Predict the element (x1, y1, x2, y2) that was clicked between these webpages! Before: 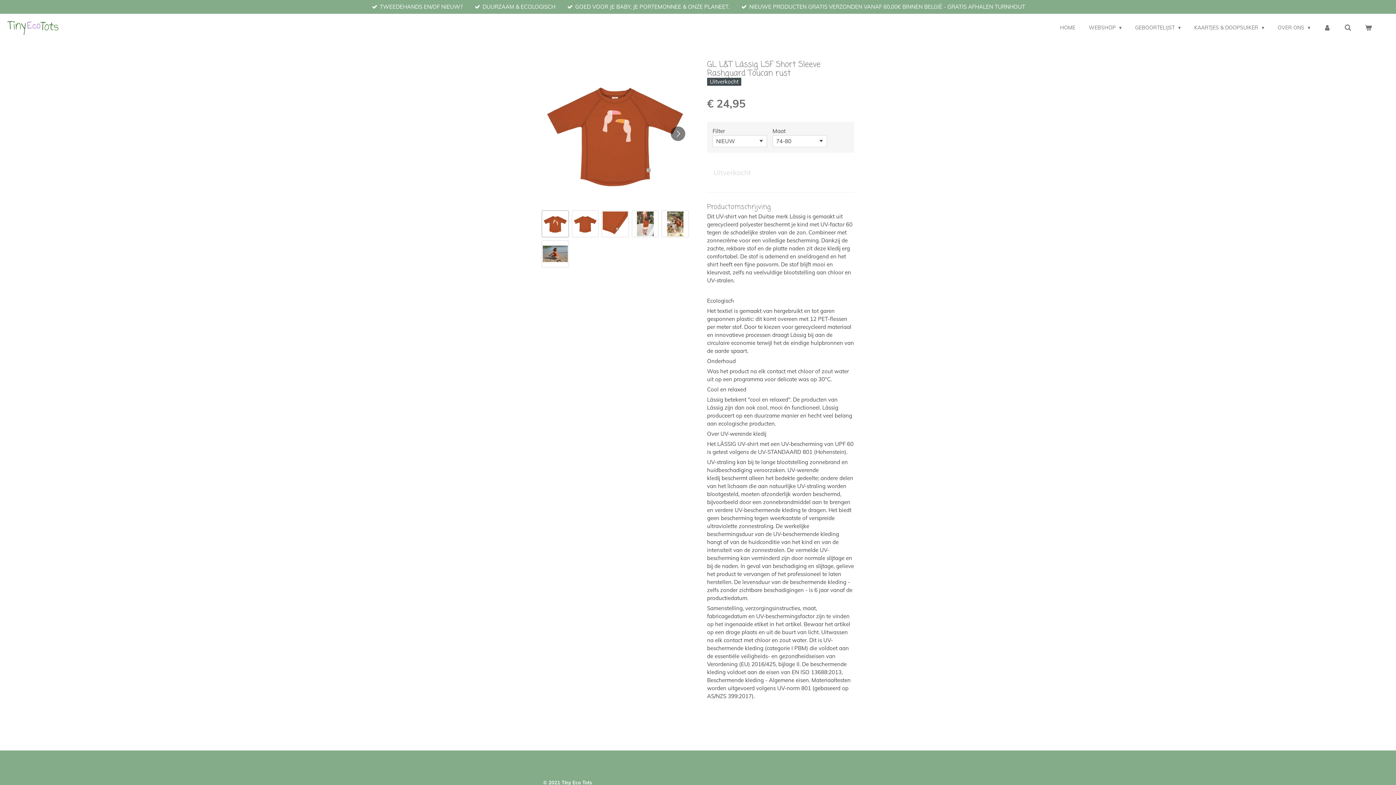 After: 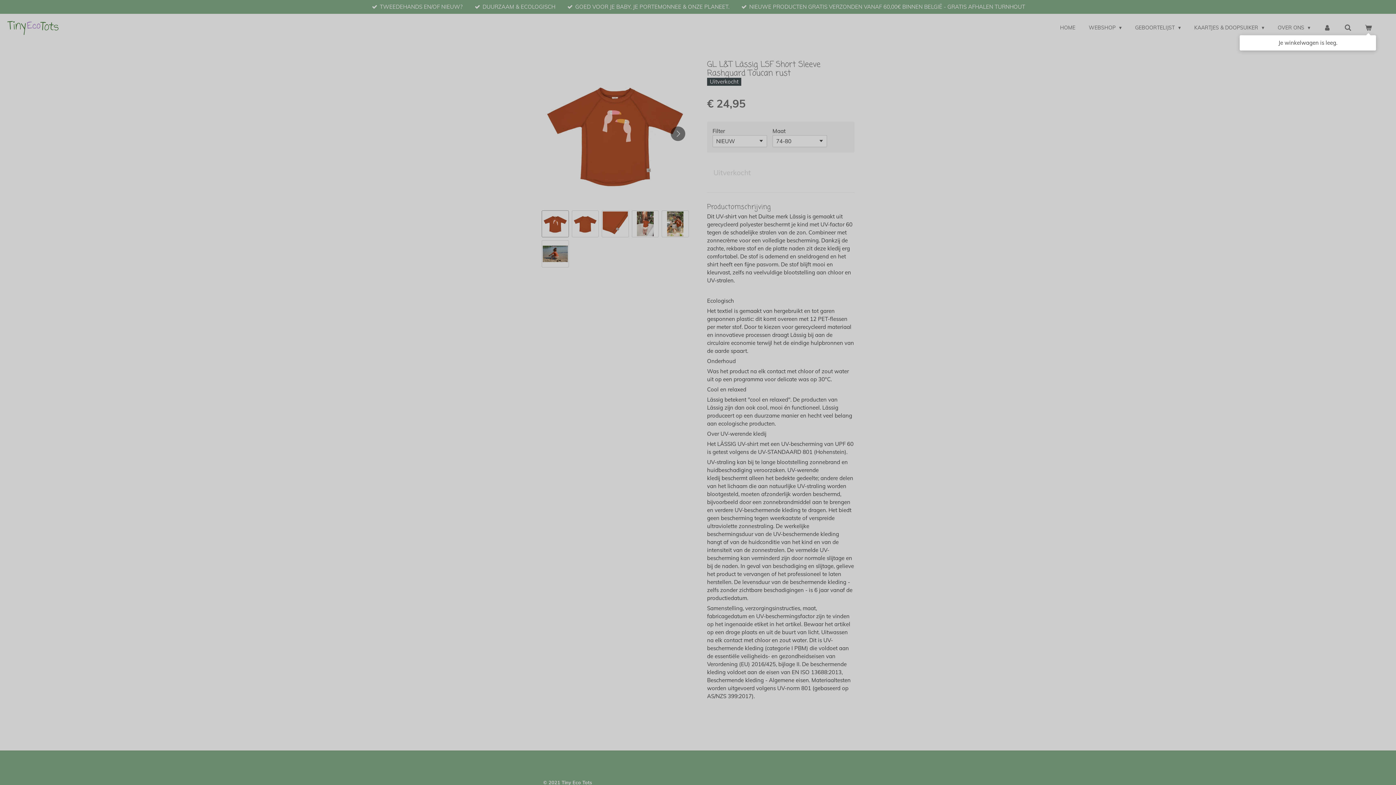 Action: bbox: (1361, 22, 1376, 33)